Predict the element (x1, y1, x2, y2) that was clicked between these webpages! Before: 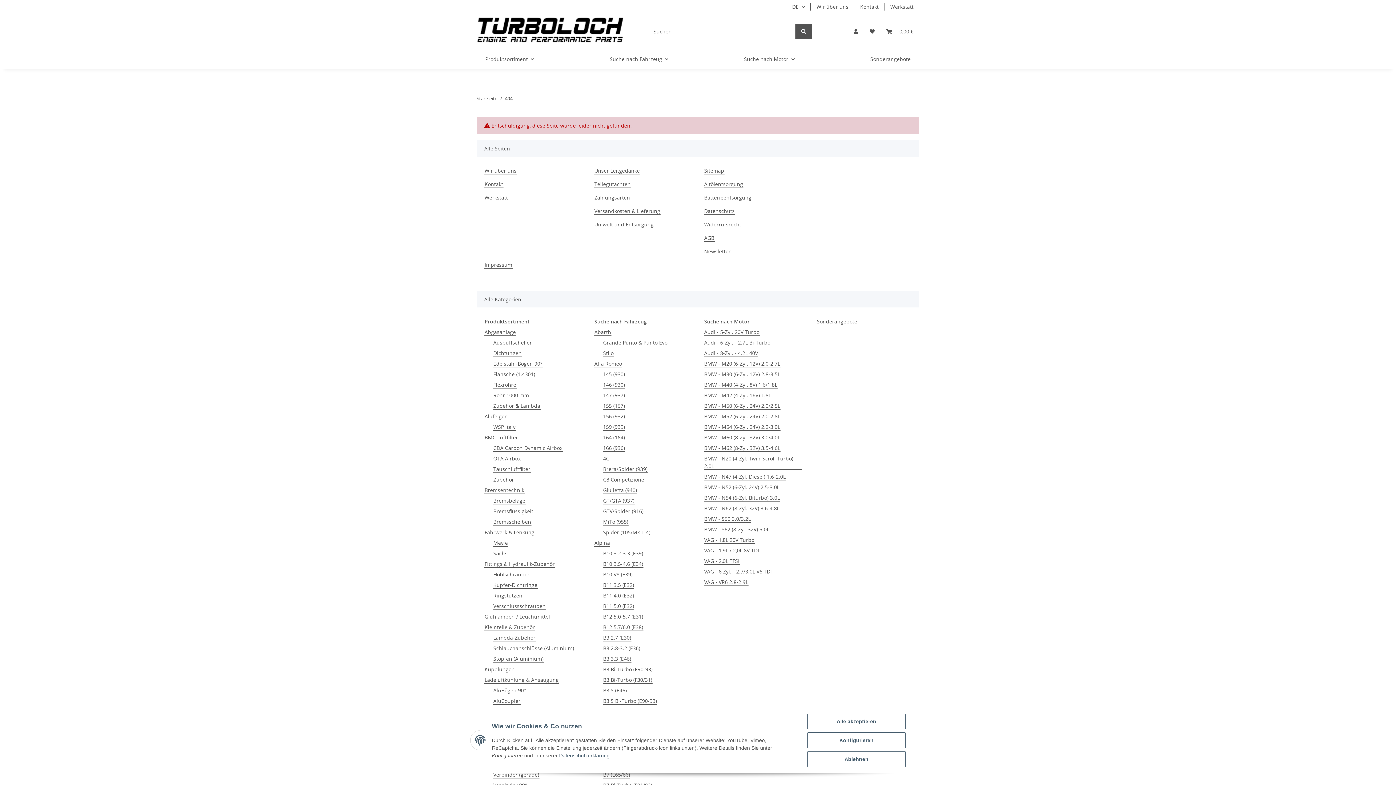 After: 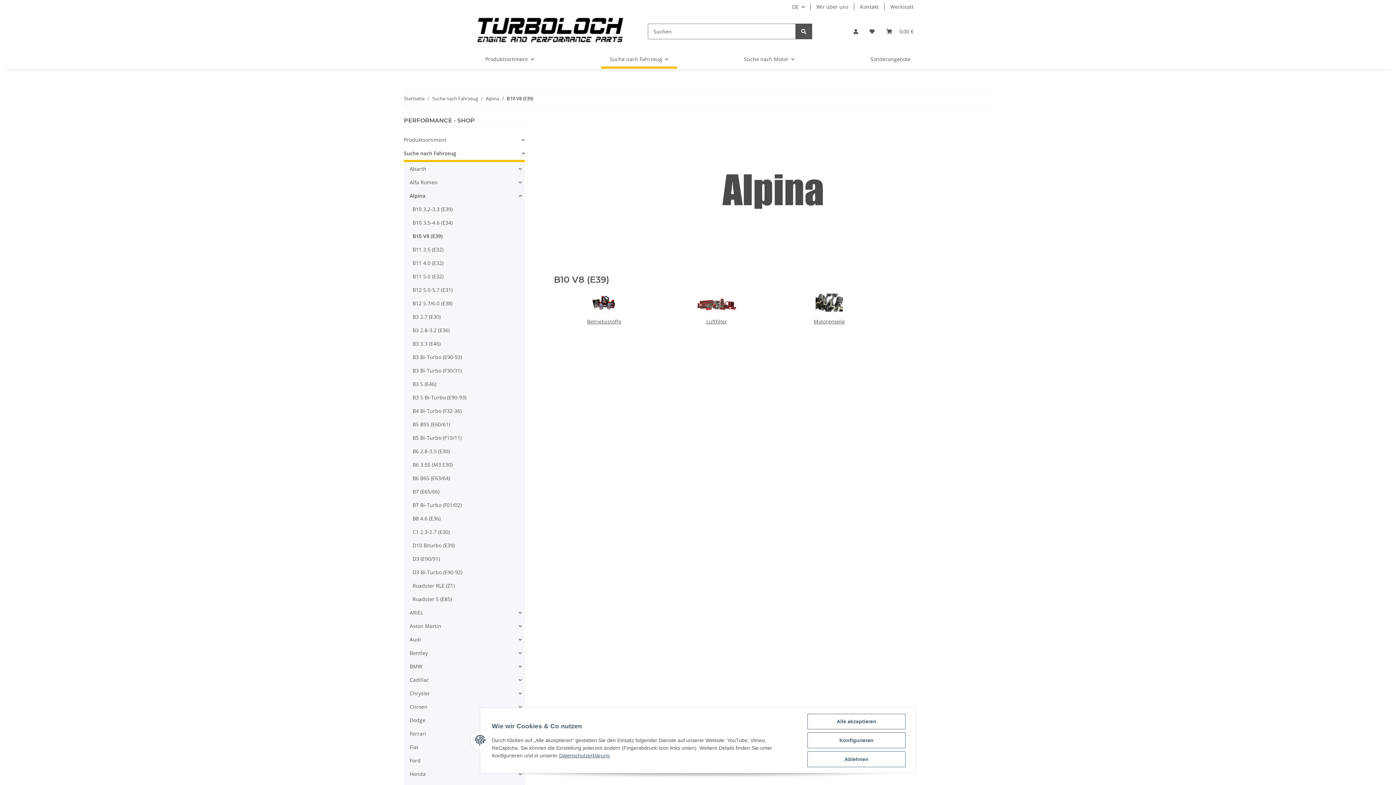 Action: bbox: (602, 570, 633, 578) label: B10 V8 (E39)